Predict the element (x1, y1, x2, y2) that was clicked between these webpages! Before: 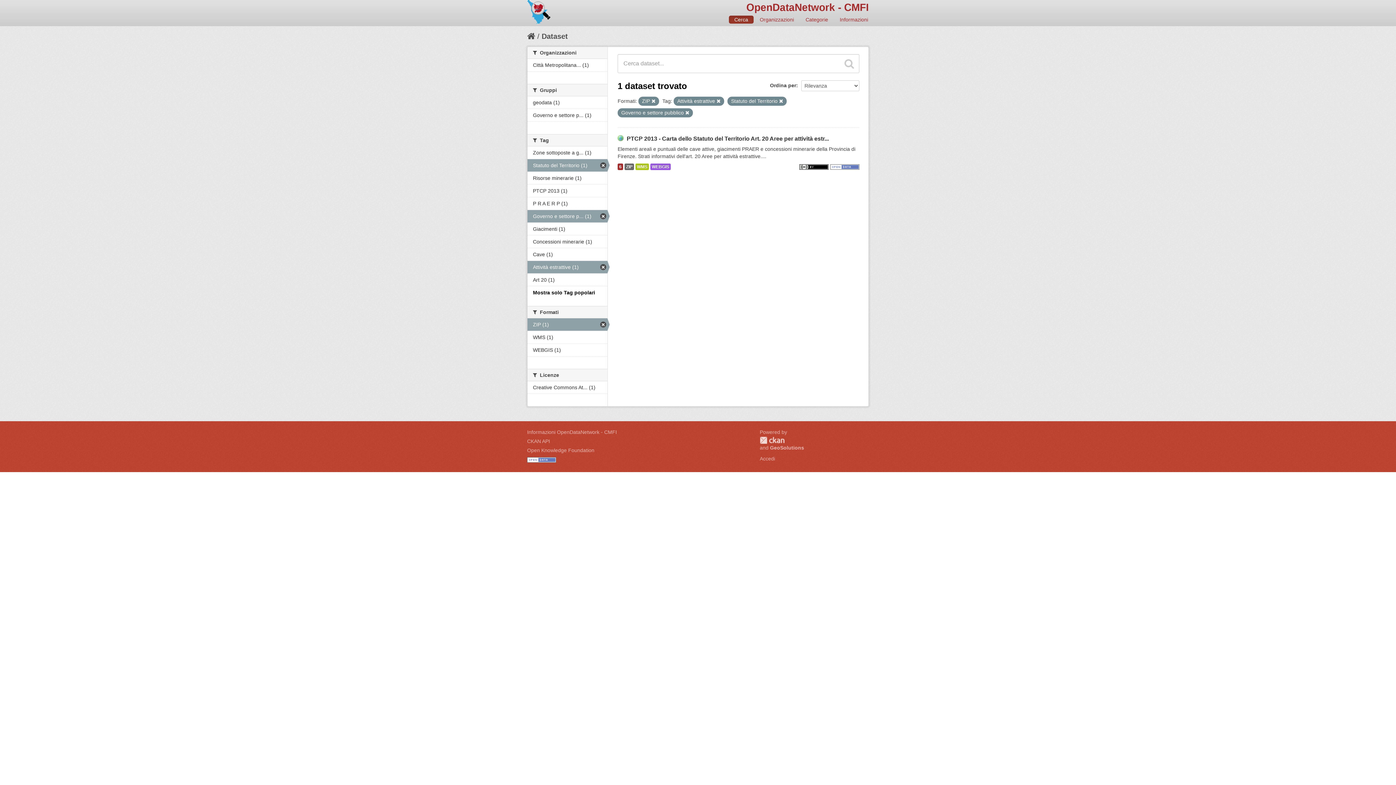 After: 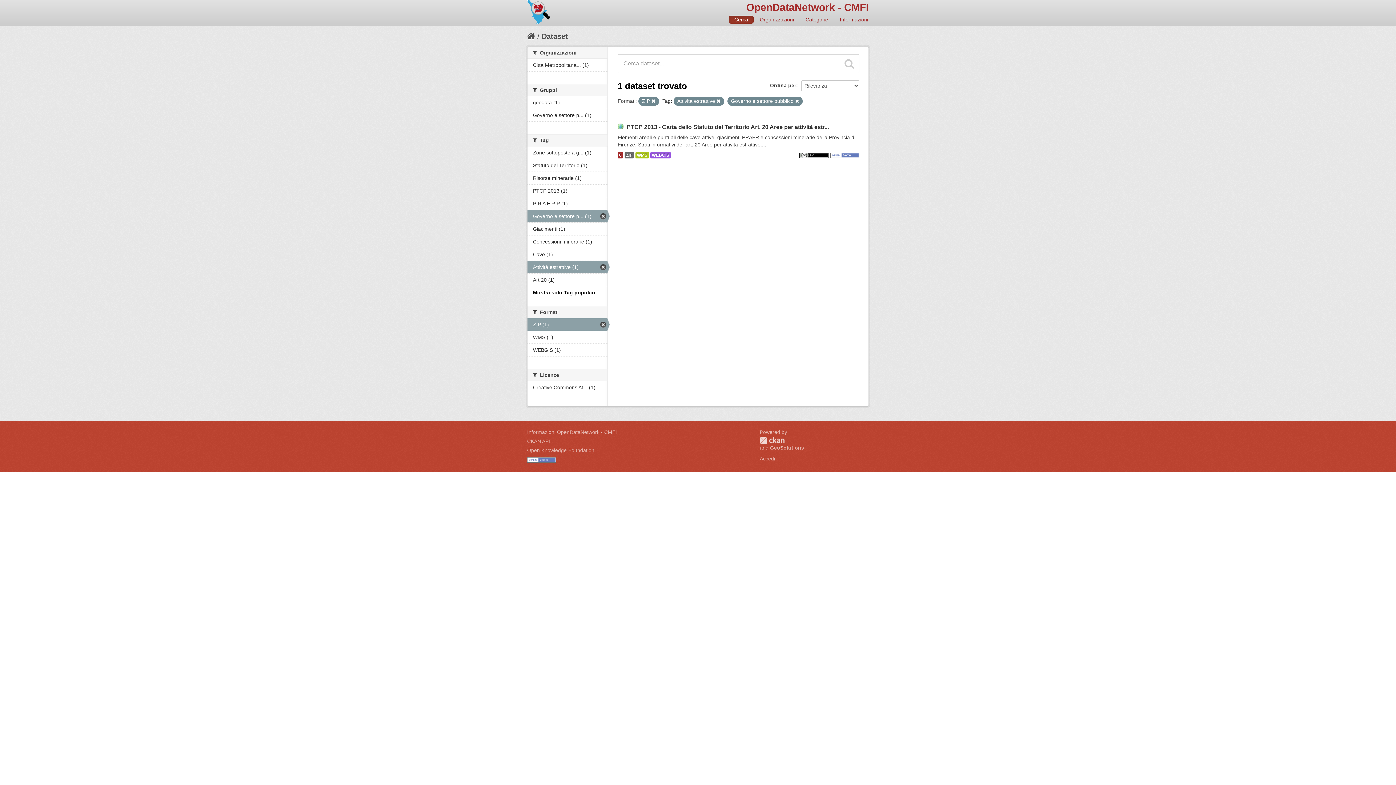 Action: bbox: (527, 159, 607, 171) label: Statuto del Territorio (1)